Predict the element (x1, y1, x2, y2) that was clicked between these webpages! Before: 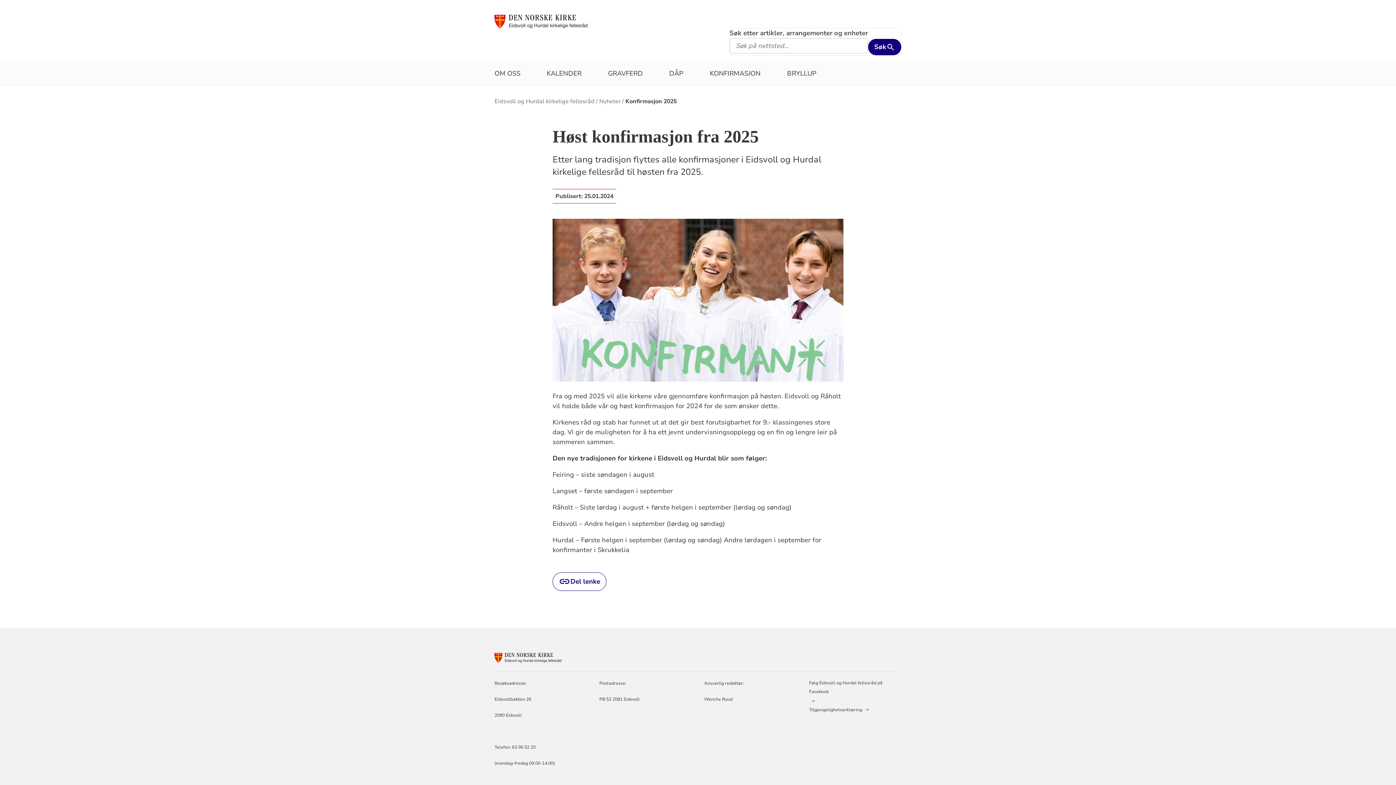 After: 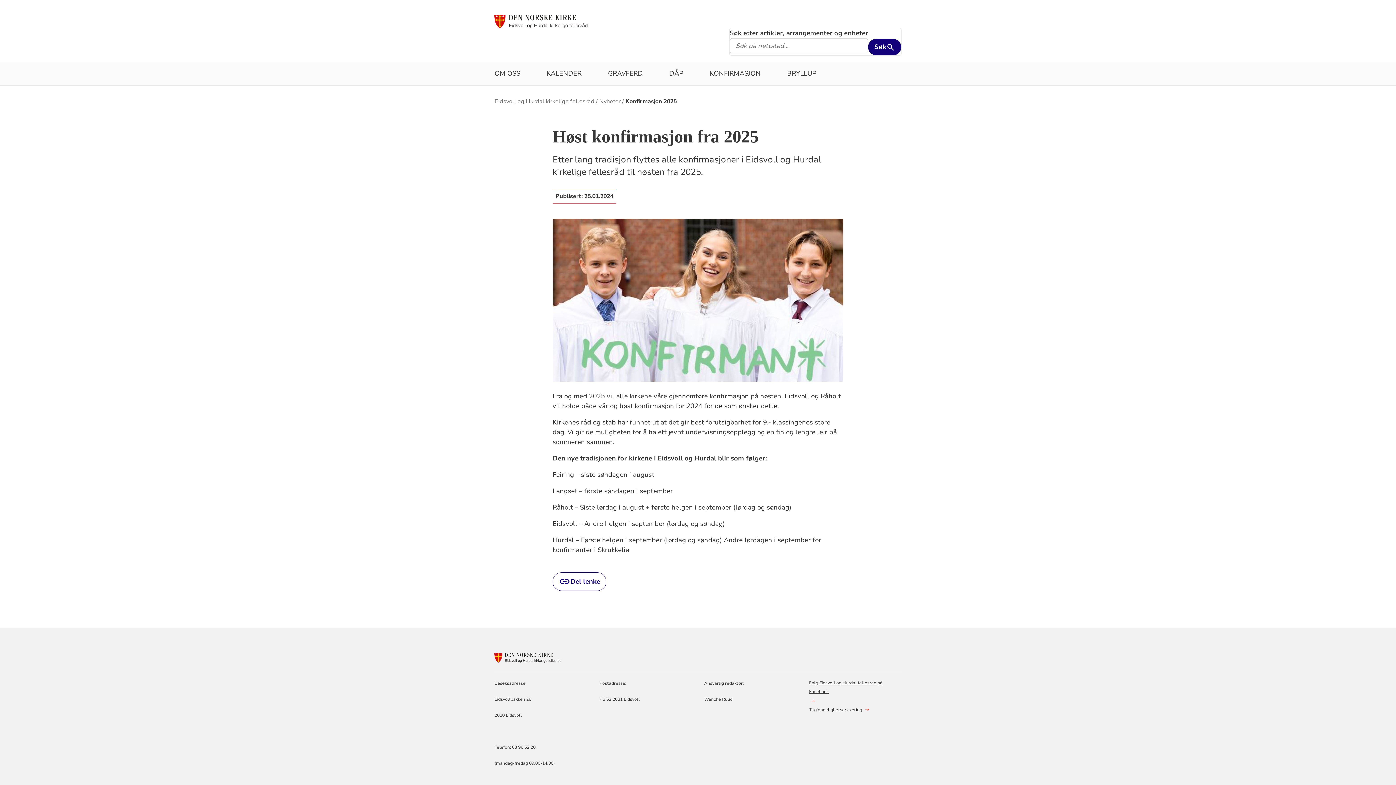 Action: label: Følg Eidsvoll og Hurdal fellesråd på Facebook bbox: (809, 679, 901, 696)